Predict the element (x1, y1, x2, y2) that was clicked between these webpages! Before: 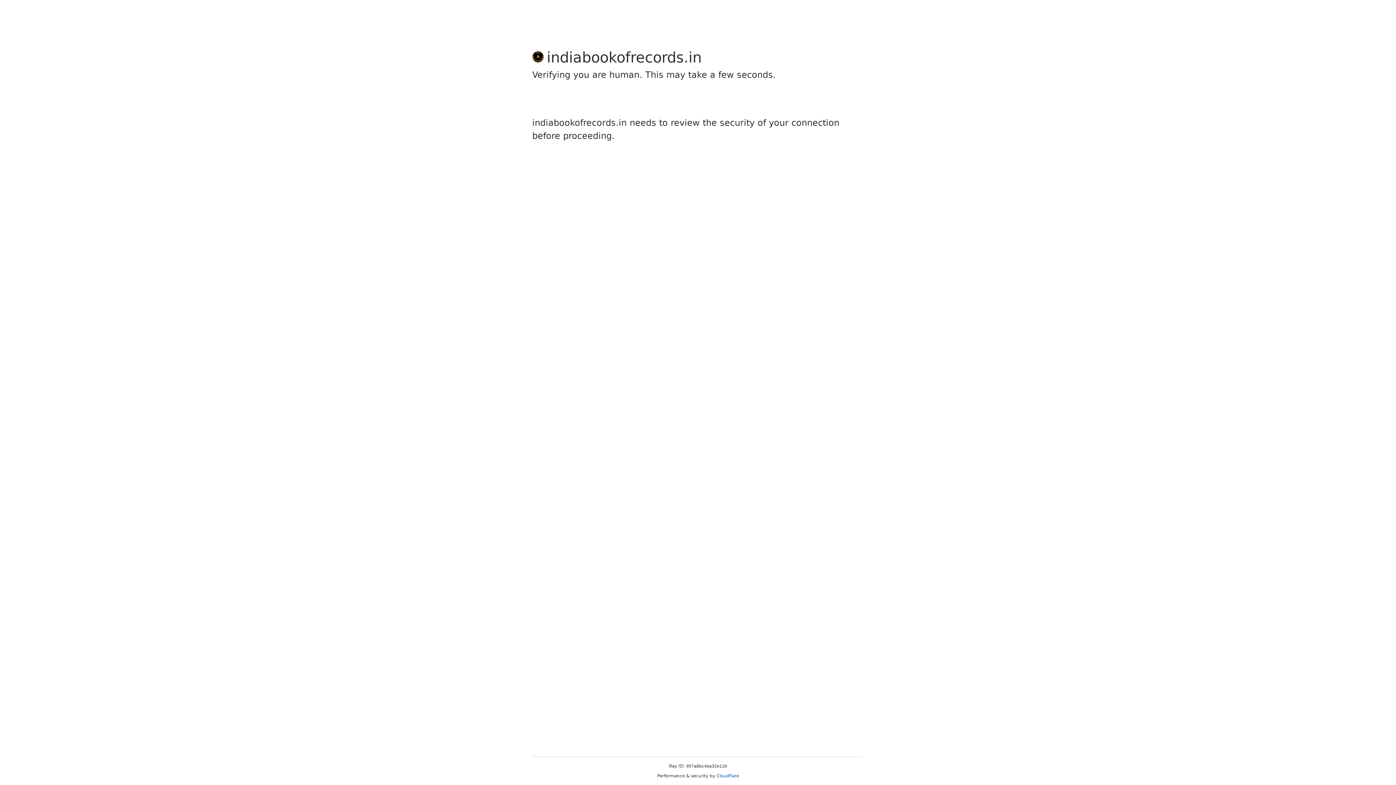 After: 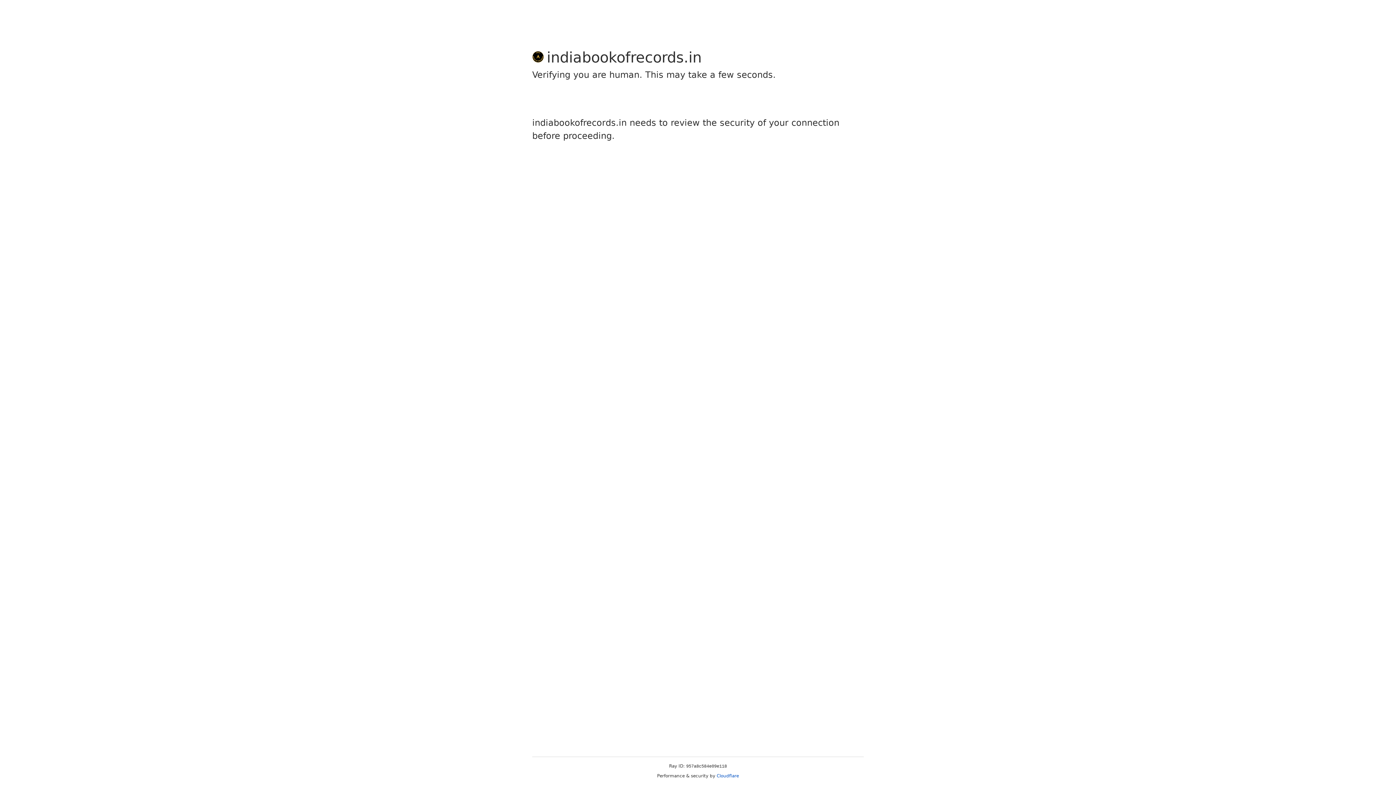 Action: bbox: (716, 773, 739, 778) label: Cloudflare